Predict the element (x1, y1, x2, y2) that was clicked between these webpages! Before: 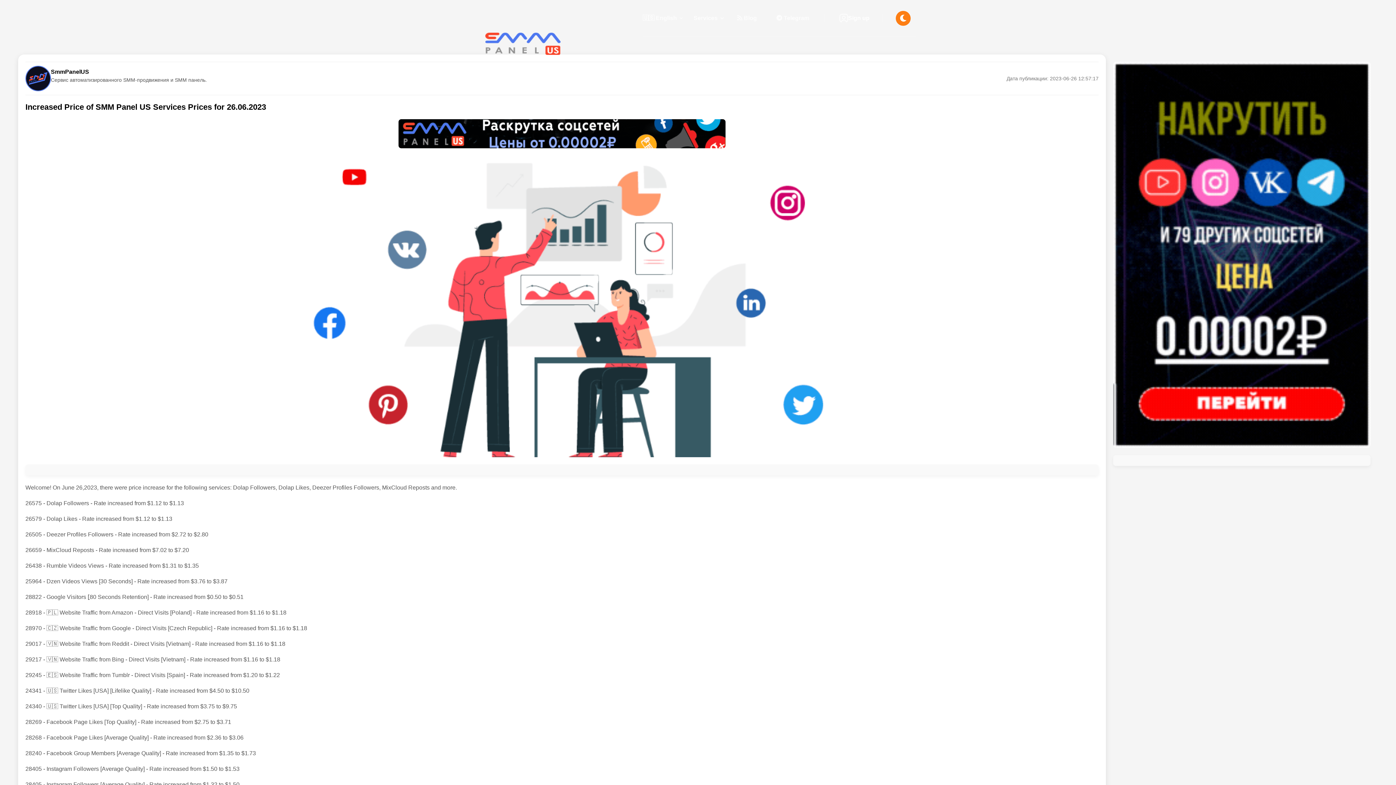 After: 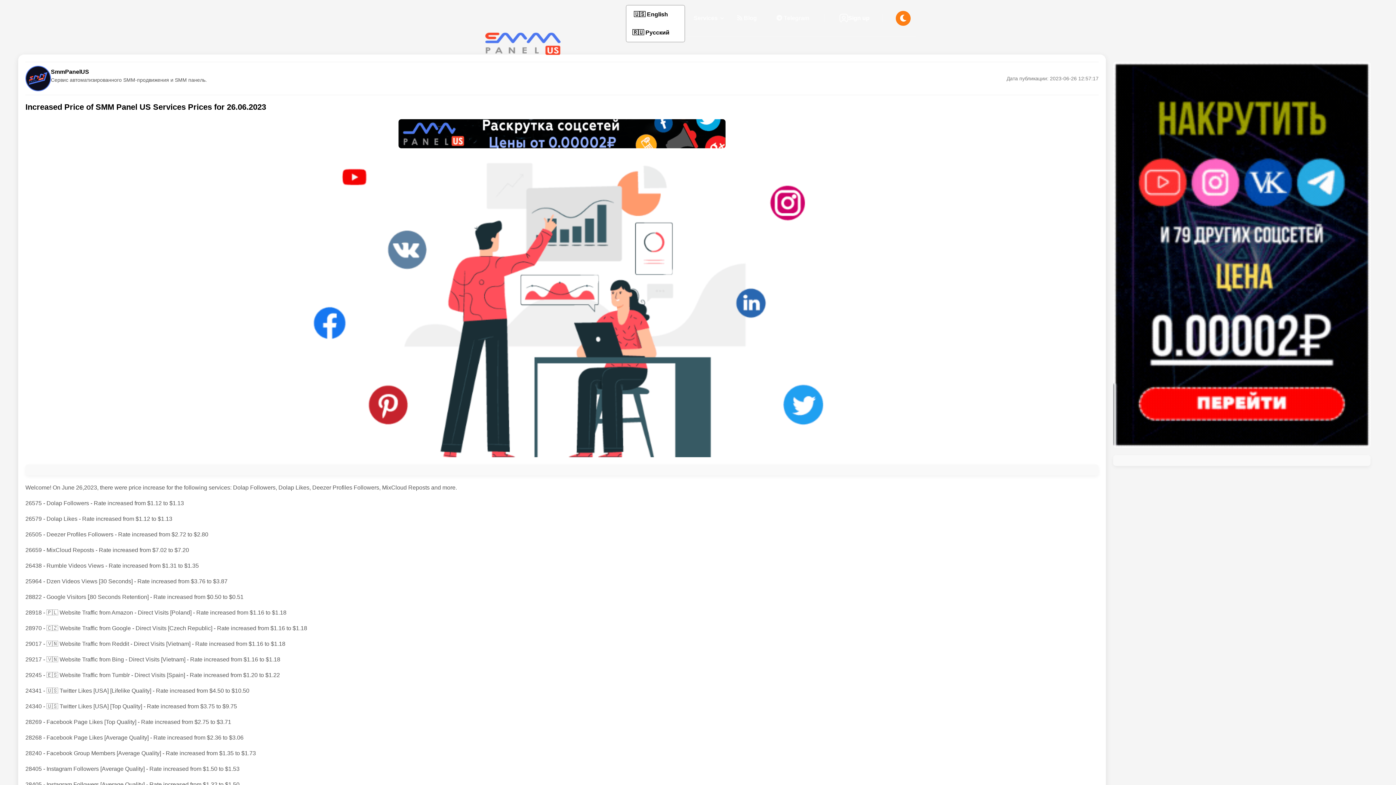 Action: label: 🇺🇸 English  bbox: (642, 0, 682, 36)